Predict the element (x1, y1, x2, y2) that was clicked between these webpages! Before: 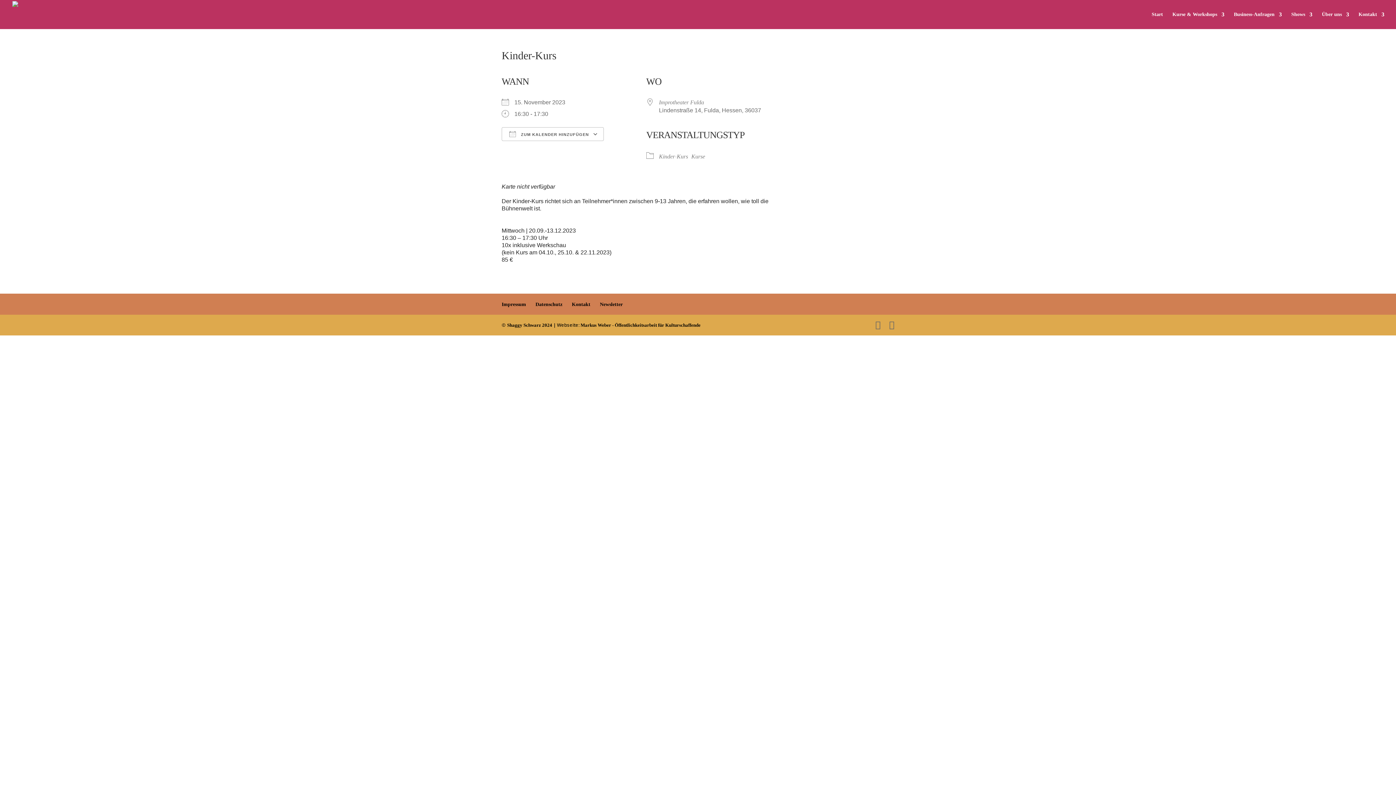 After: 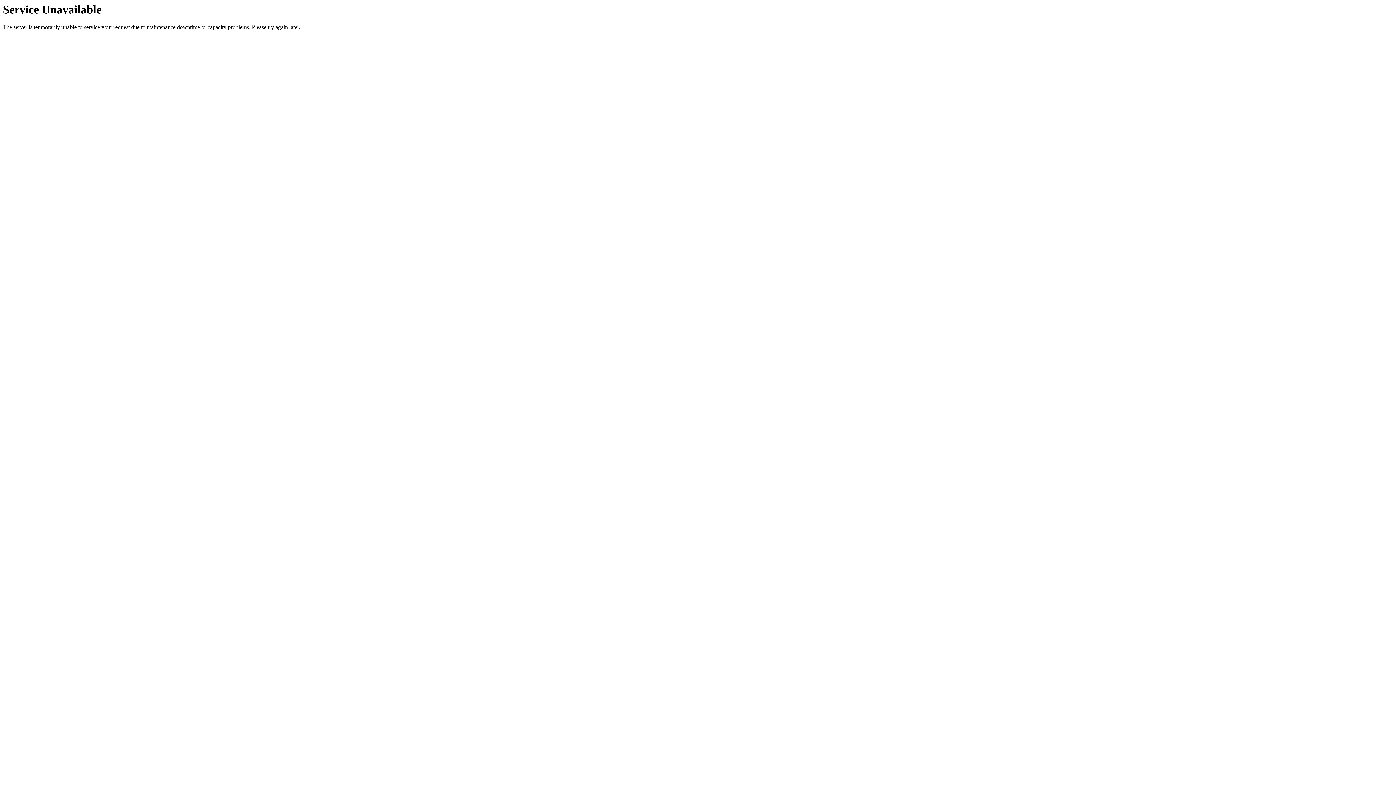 Action: bbox: (691, 153, 705, 159) label: Kurse